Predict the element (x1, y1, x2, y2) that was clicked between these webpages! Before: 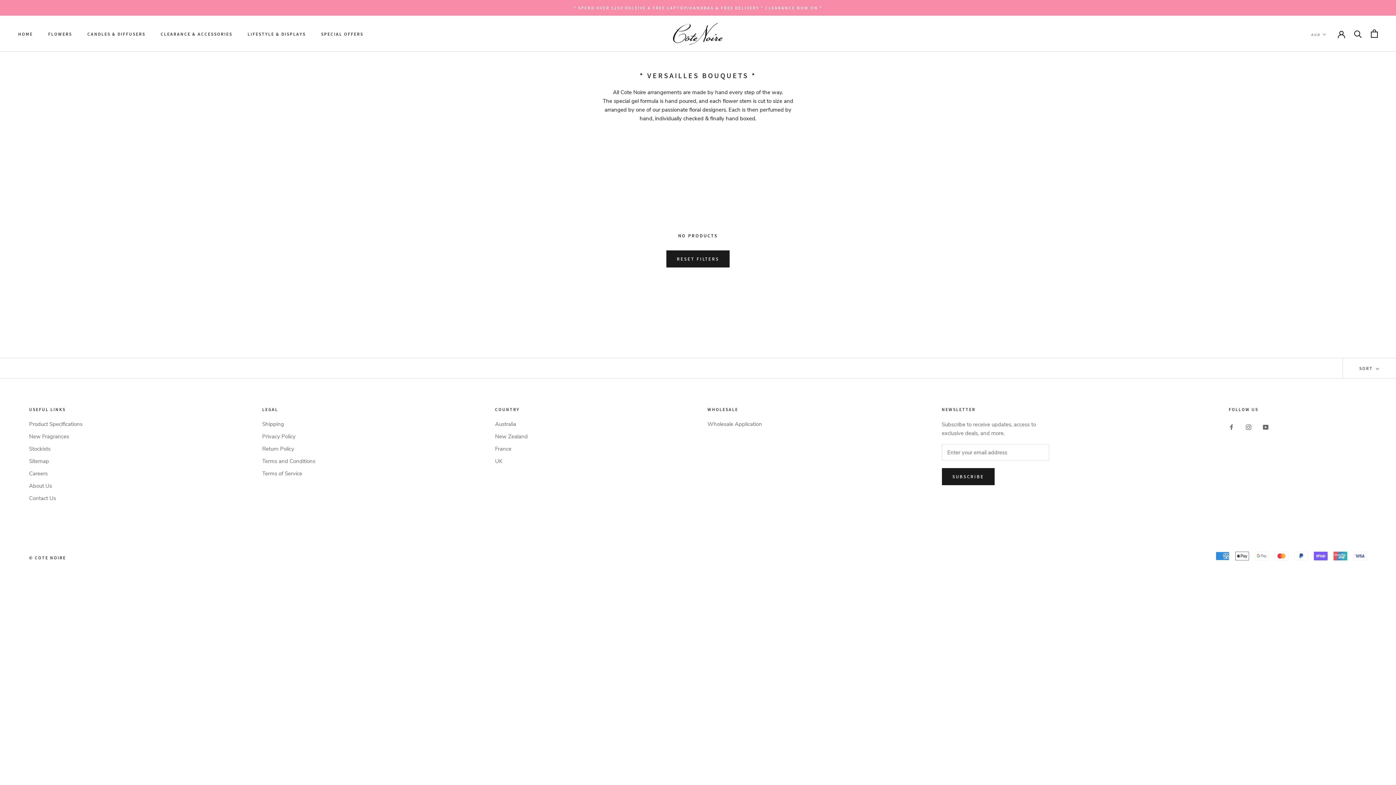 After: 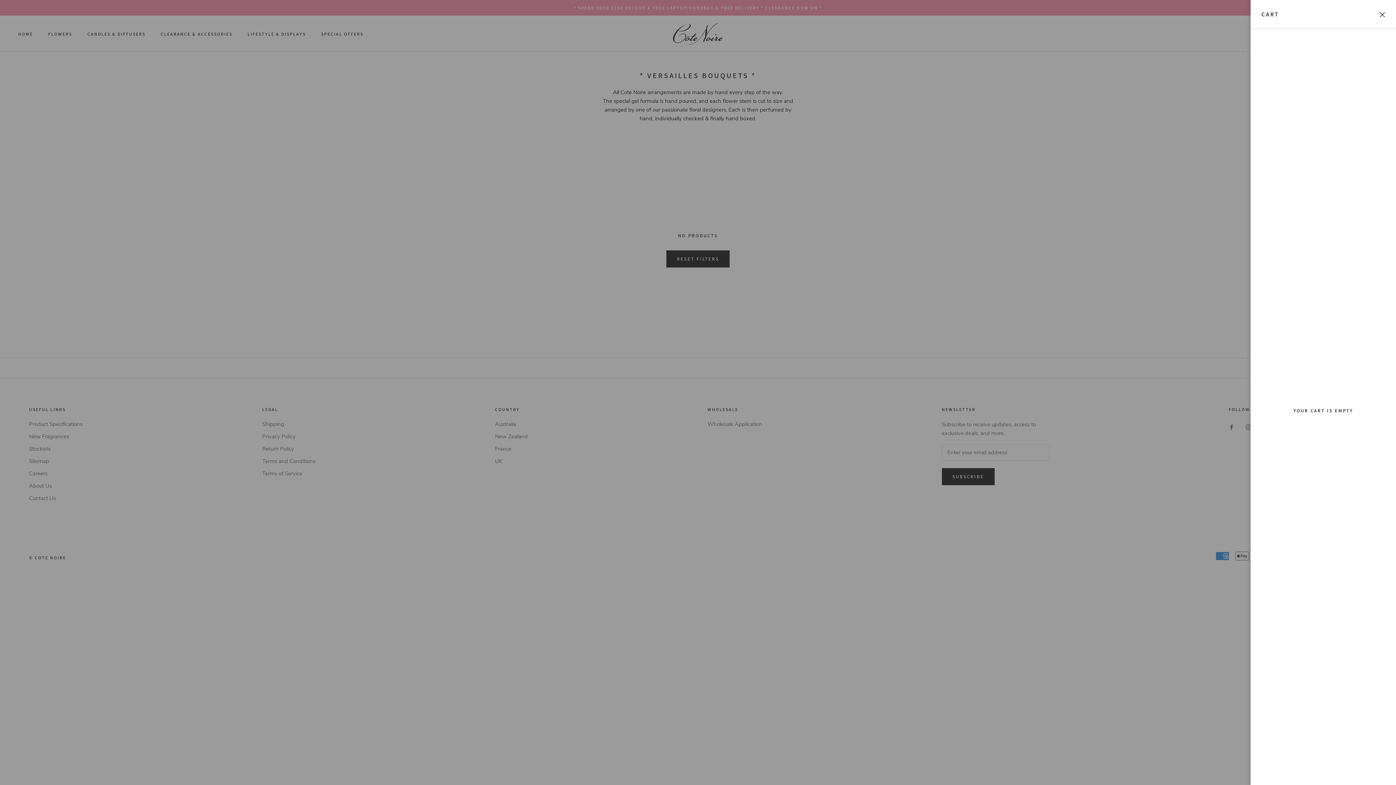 Action: bbox: (1371, 29, 1378, 37) label: Open cart